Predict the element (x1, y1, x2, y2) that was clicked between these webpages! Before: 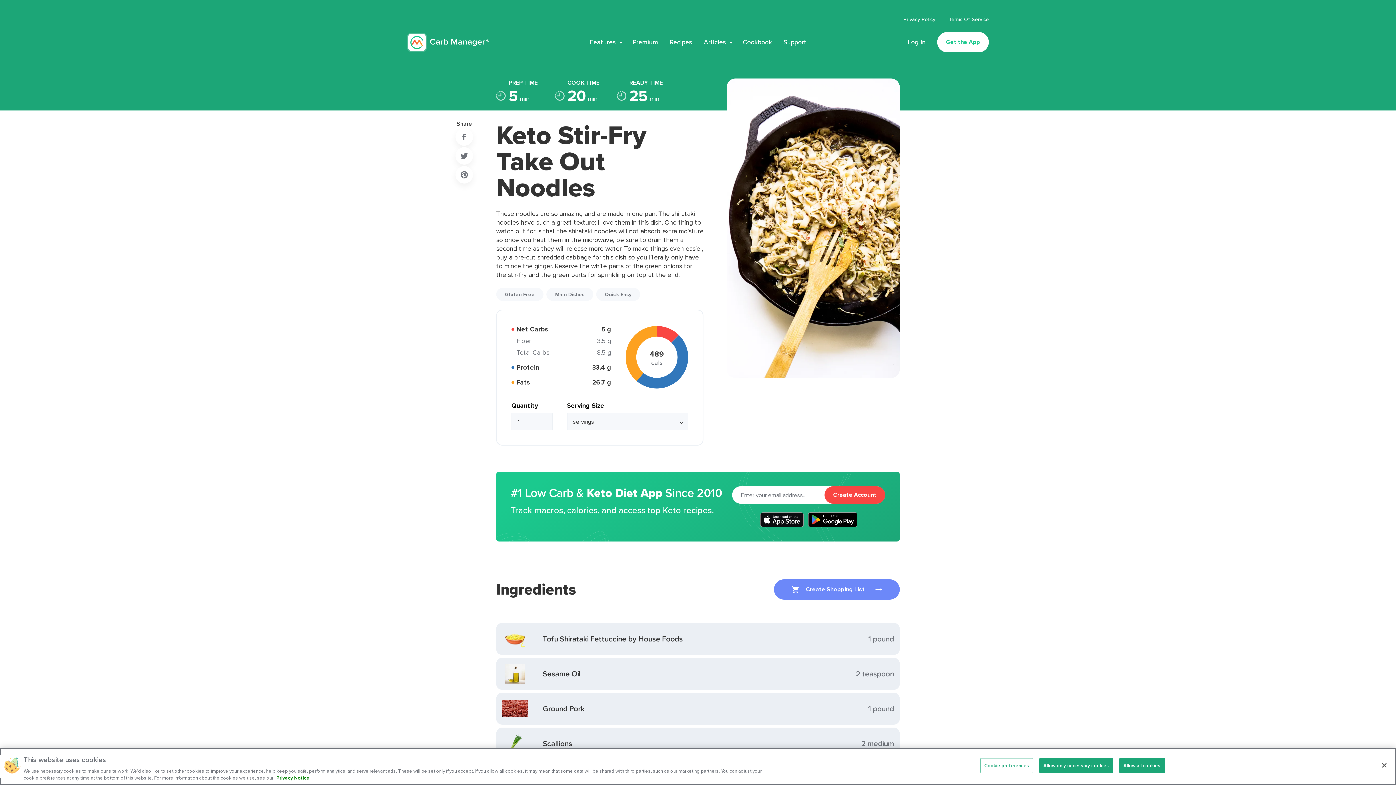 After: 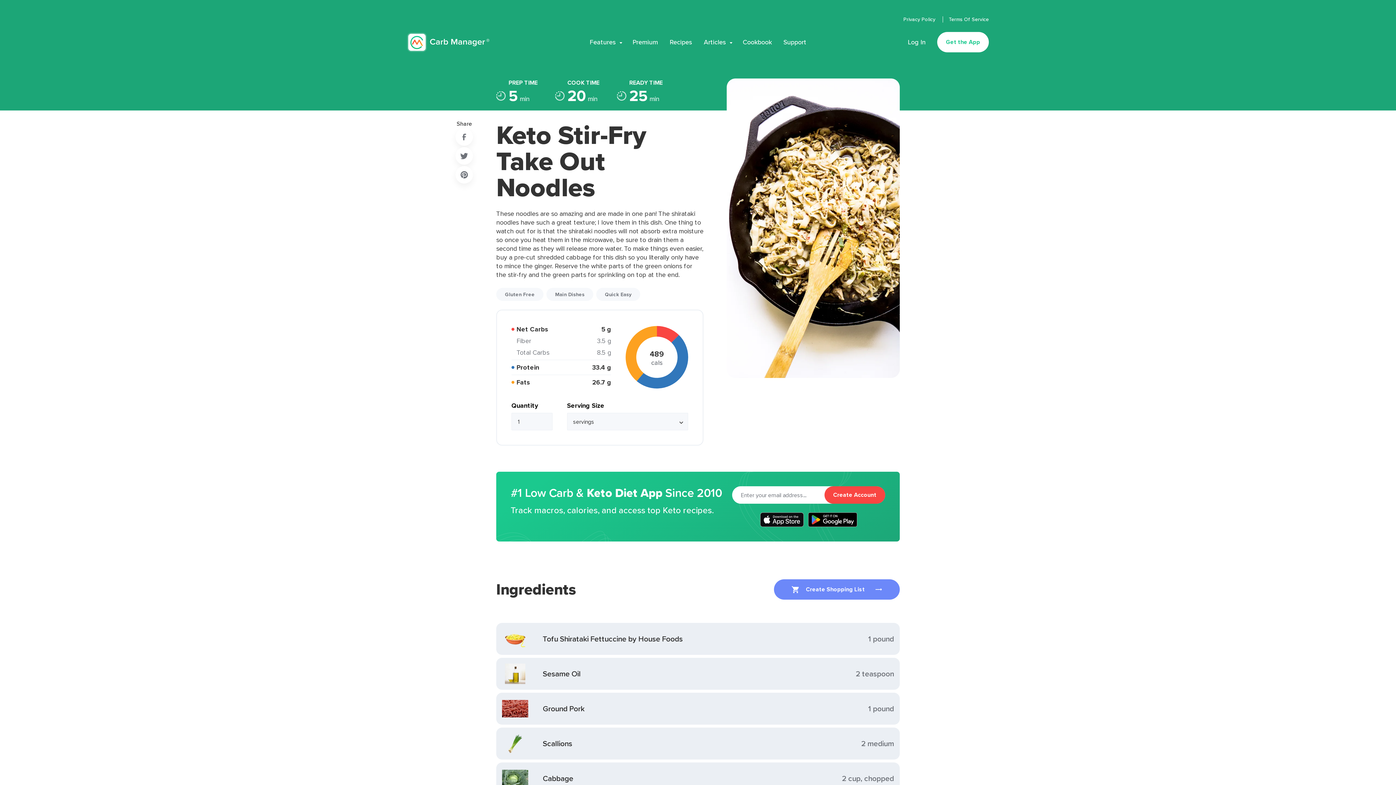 Action: label: Allow only necessary cookies bbox: (1039, 758, 1113, 773)